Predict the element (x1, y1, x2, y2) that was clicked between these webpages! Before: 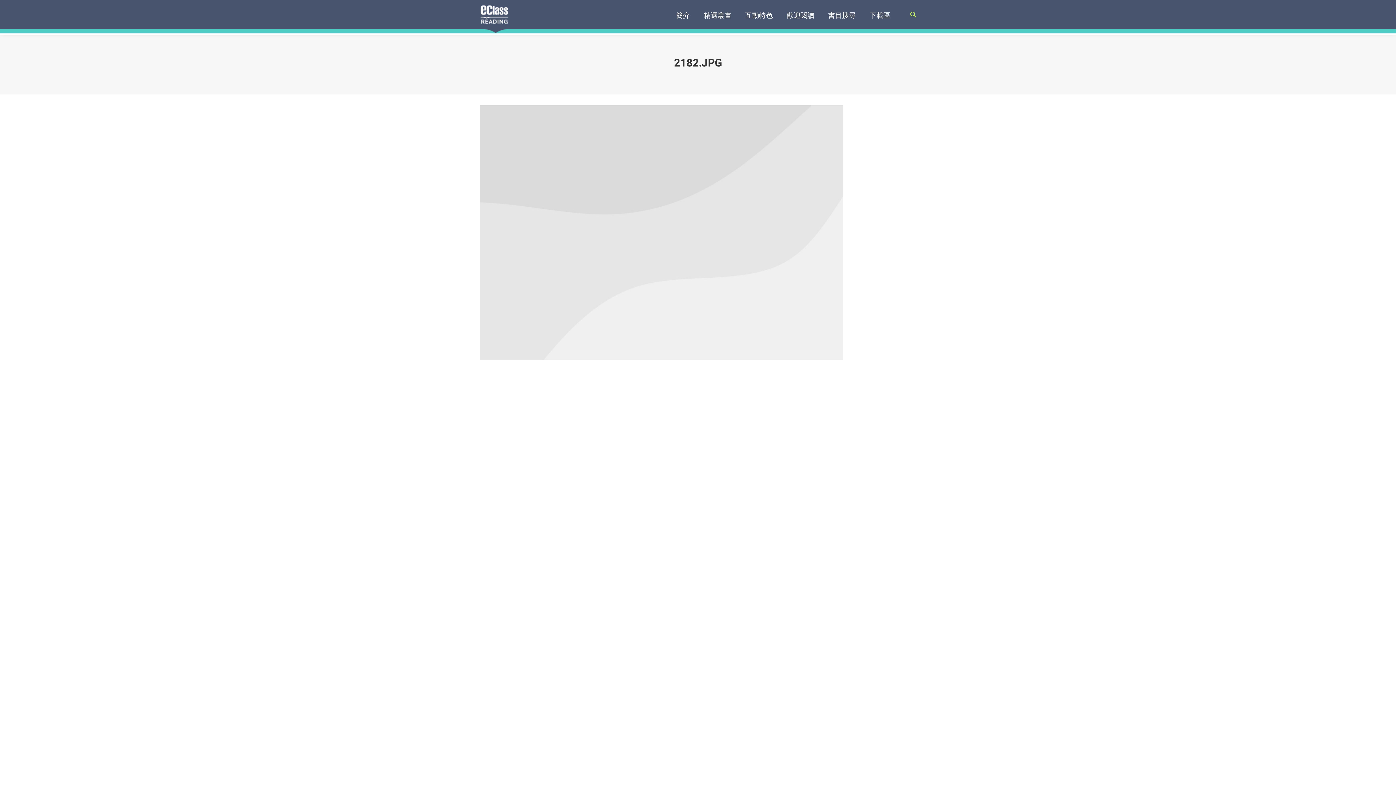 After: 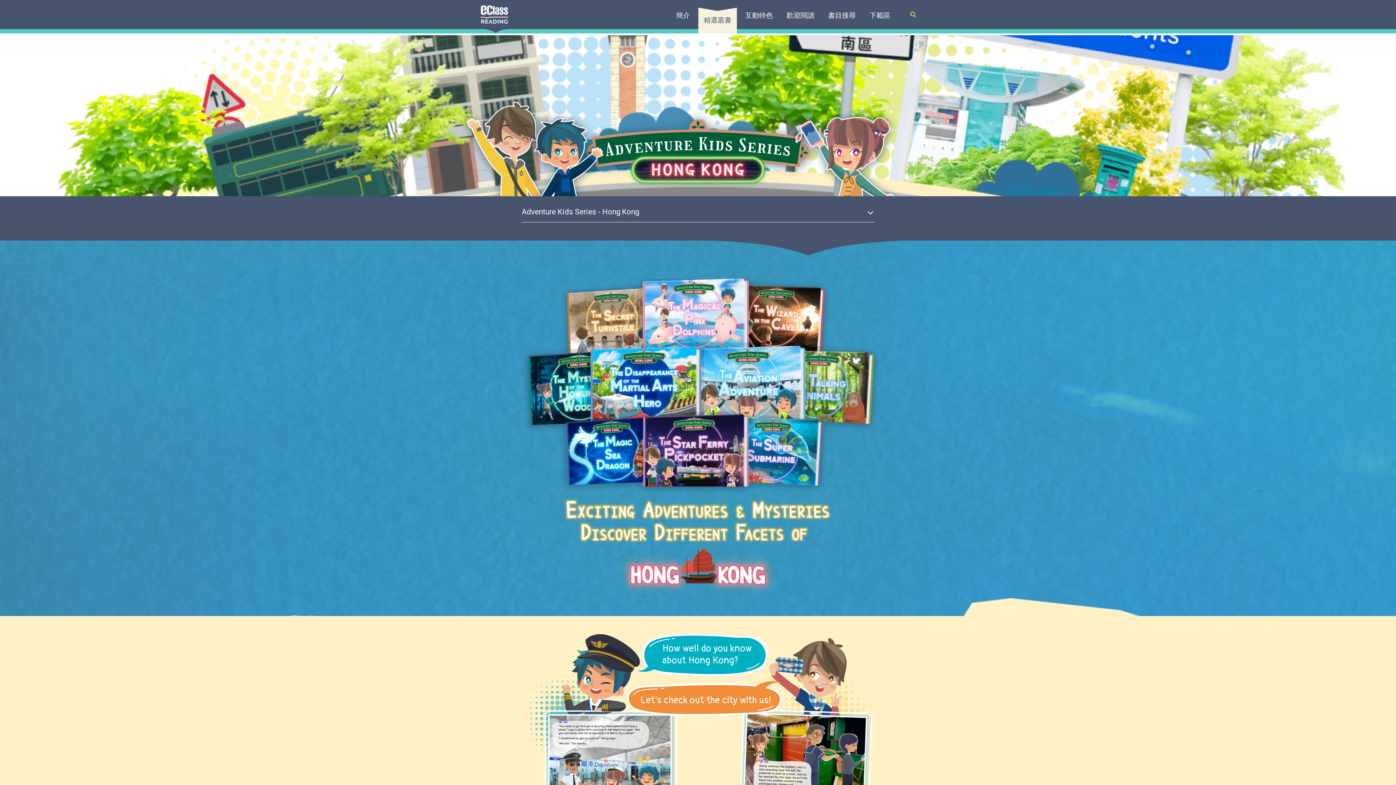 Action: bbox: (698, 7, 737, 33) label: 精選叢書